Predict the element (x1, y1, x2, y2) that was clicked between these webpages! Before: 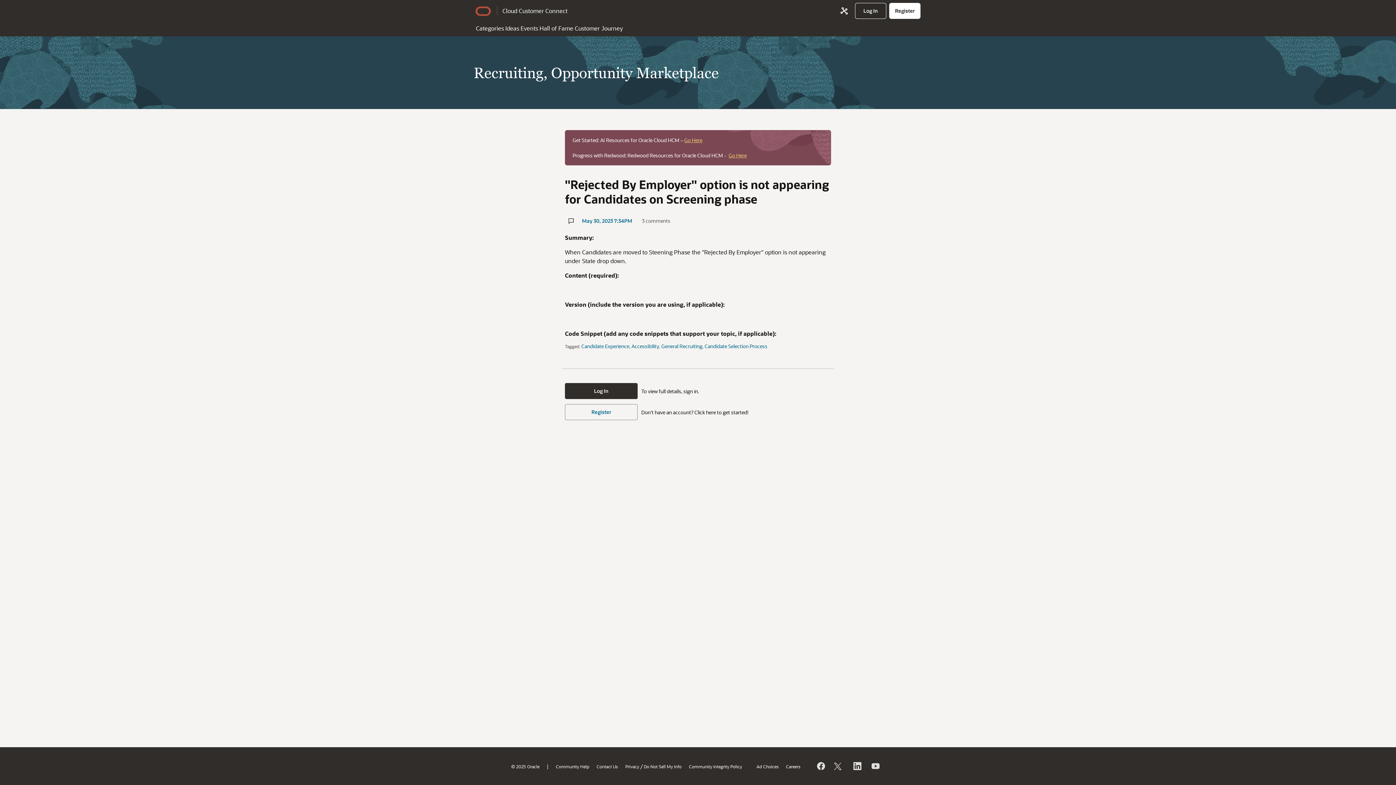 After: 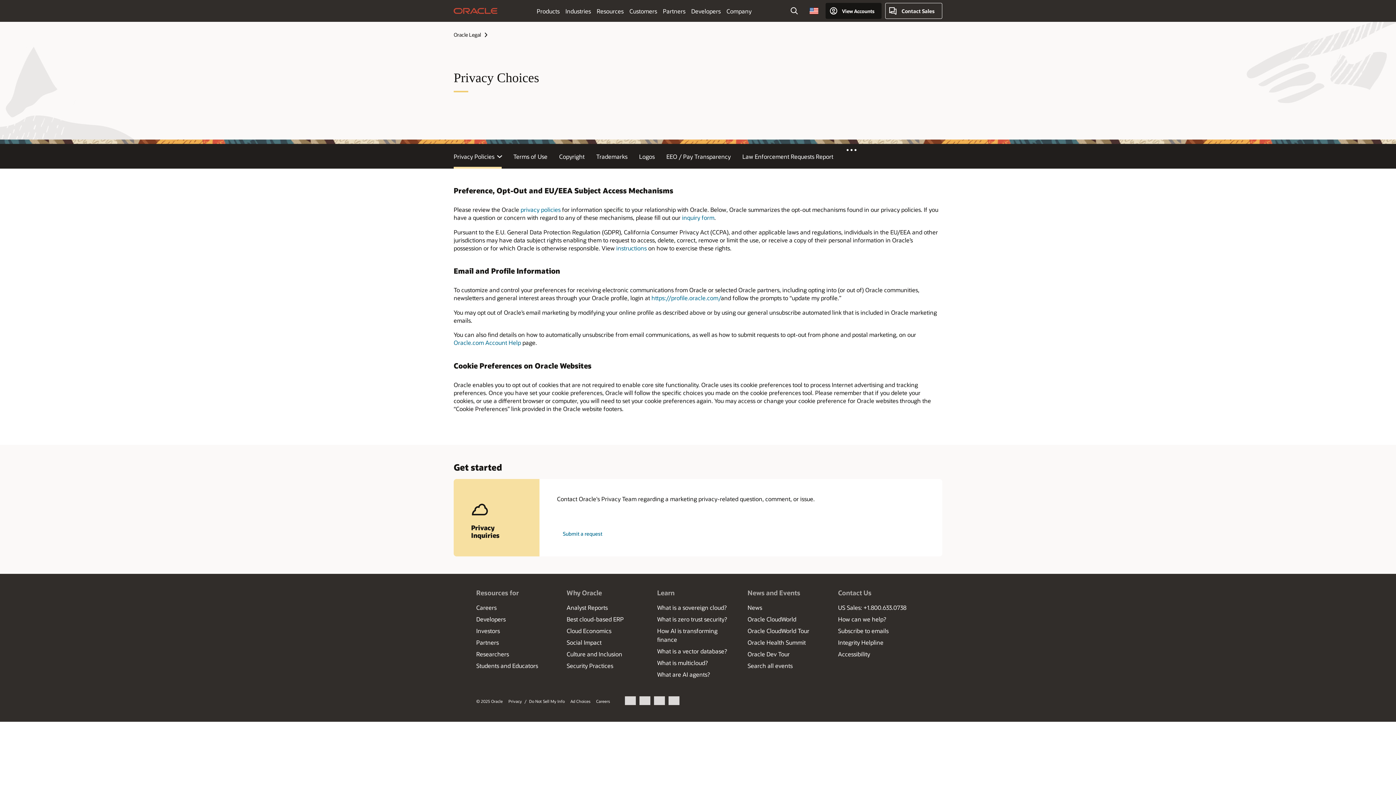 Action: label: Do Not Sell My Info bbox: (644, 763, 681, 769)